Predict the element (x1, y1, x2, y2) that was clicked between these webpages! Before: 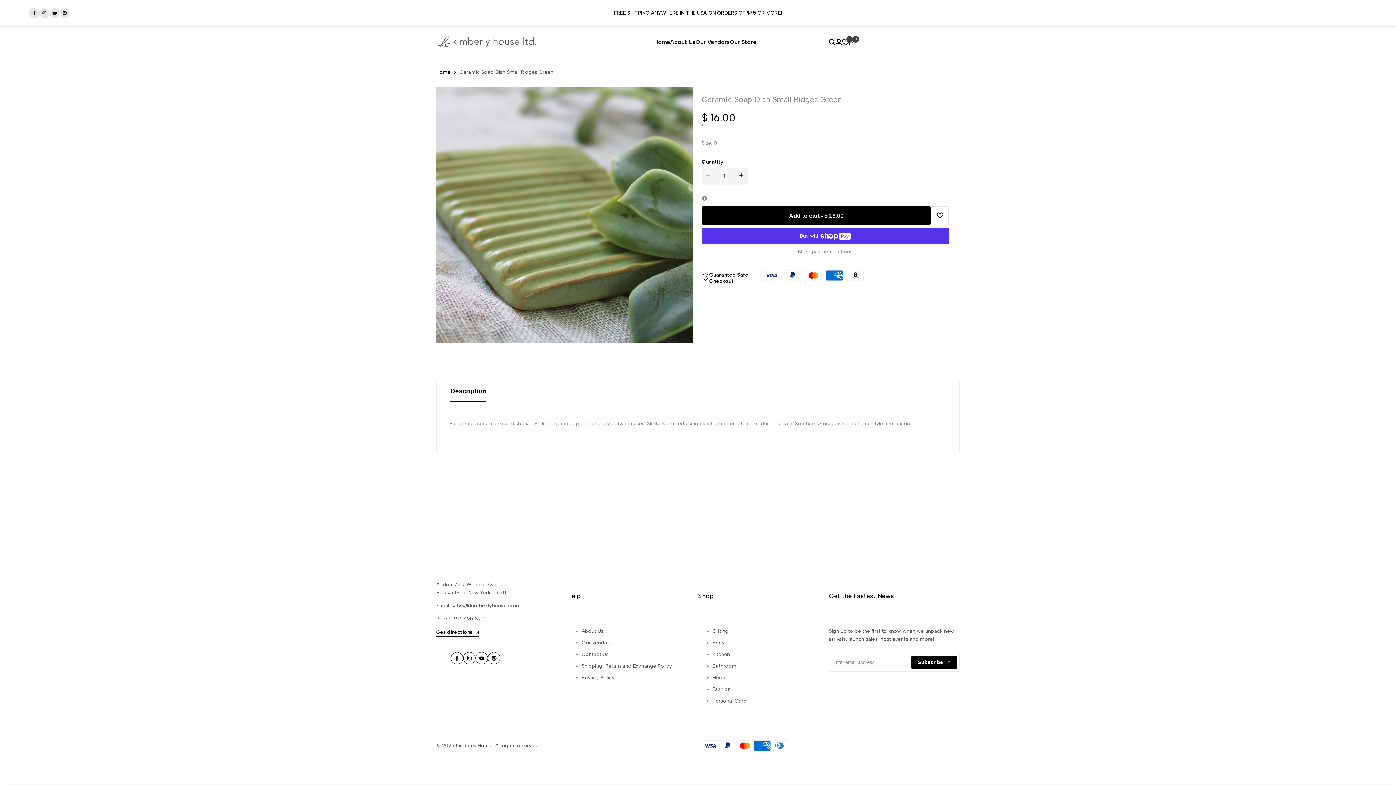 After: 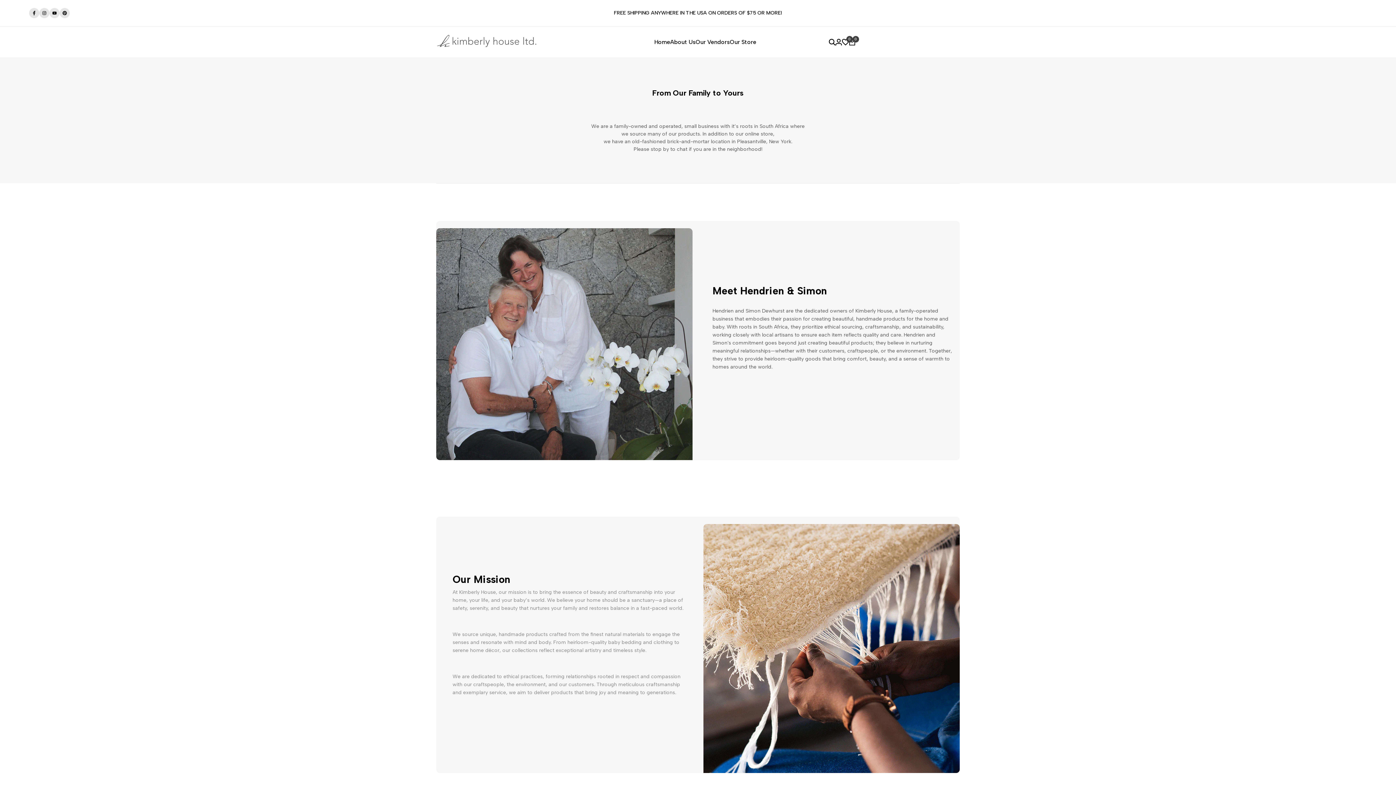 Action: label: About Us bbox: (670, 38, 695, 45)